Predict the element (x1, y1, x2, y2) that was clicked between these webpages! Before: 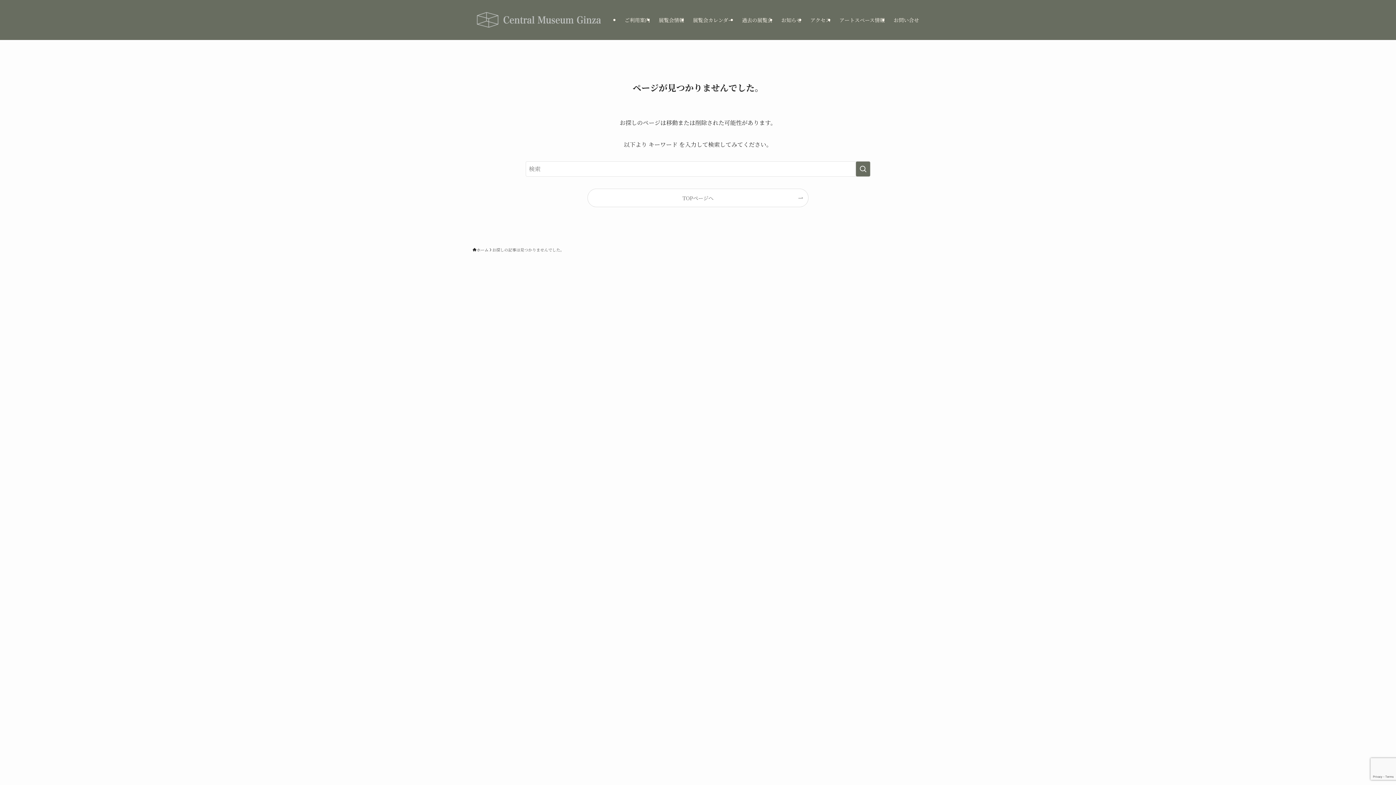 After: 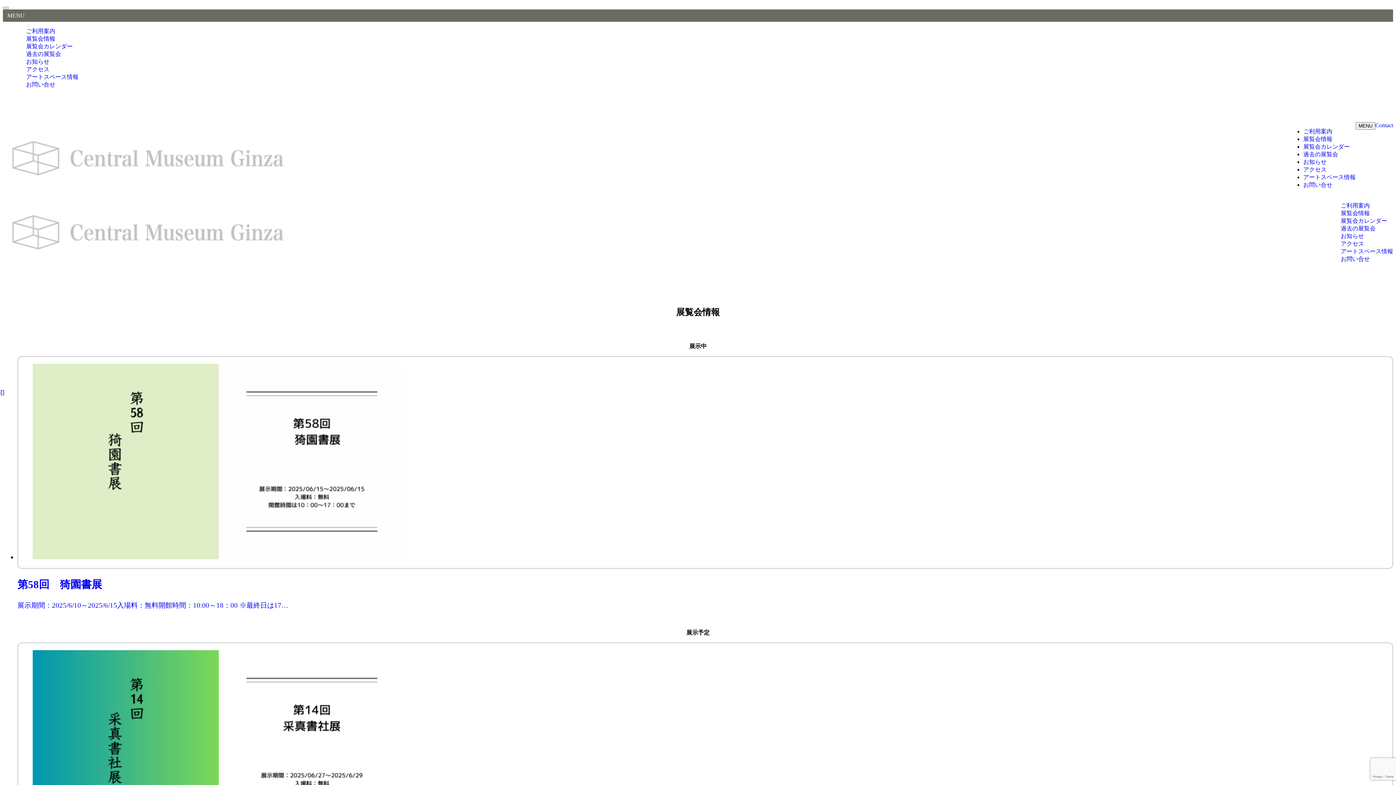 Action: bbox: (654, 0, 688, 40) label: 展覧会情報